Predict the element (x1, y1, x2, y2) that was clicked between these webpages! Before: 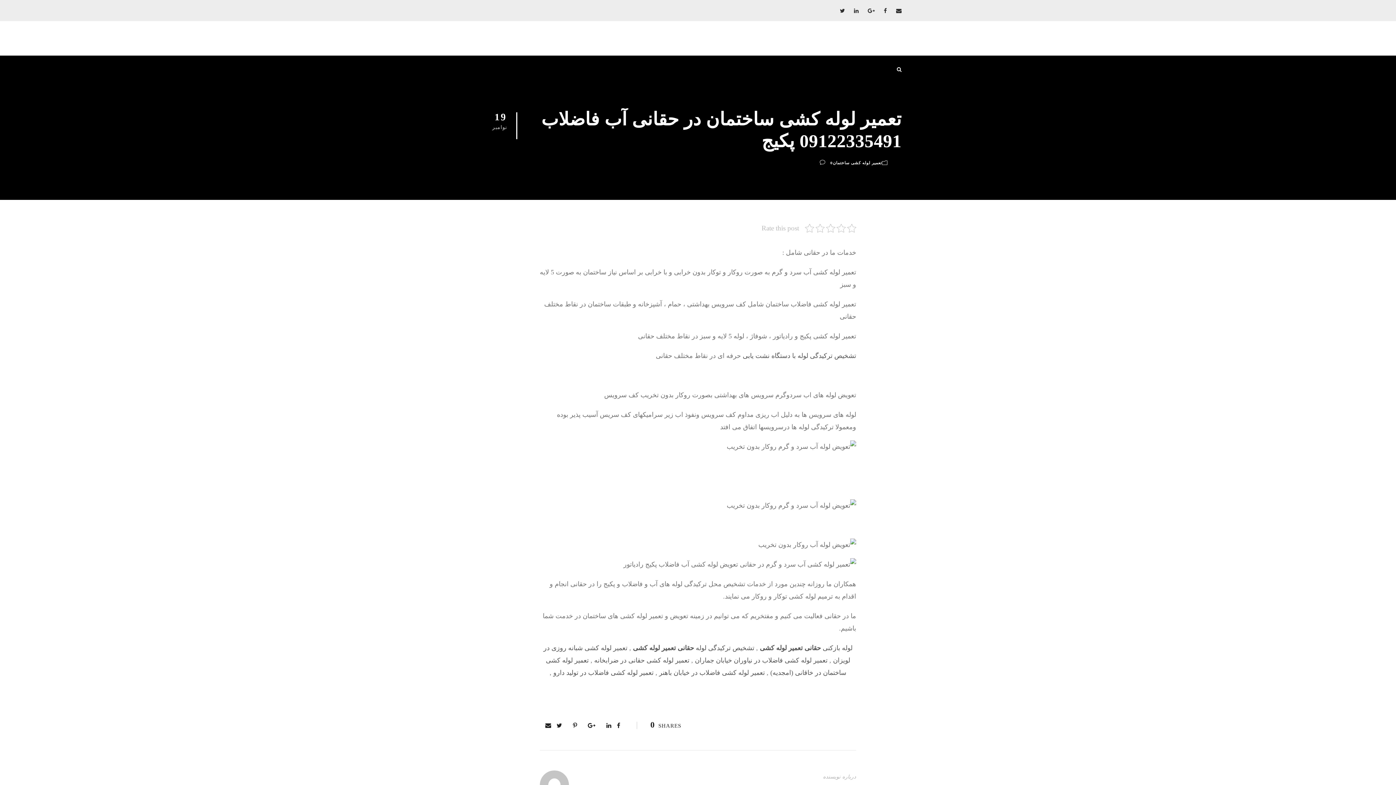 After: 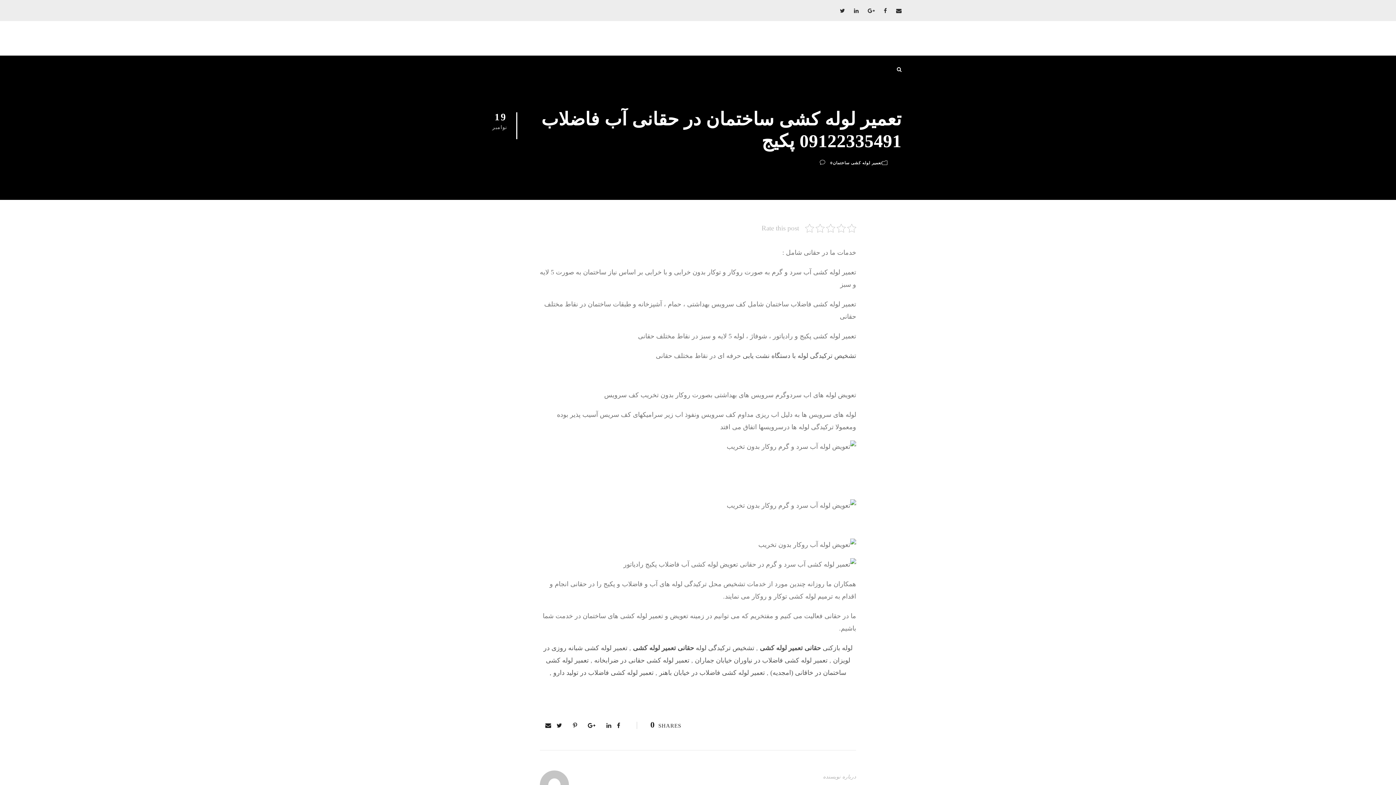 Action: bbox: (606, 722, 611, 729)